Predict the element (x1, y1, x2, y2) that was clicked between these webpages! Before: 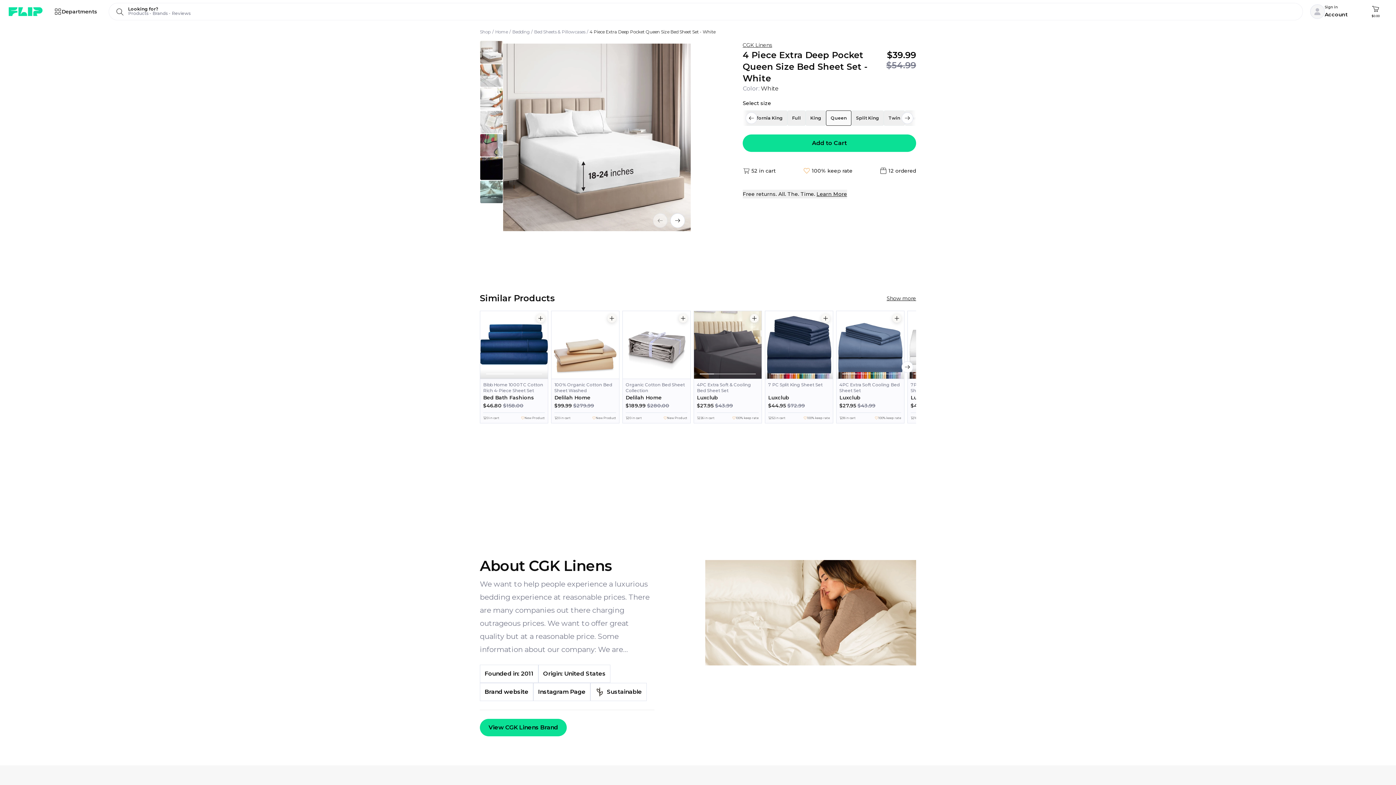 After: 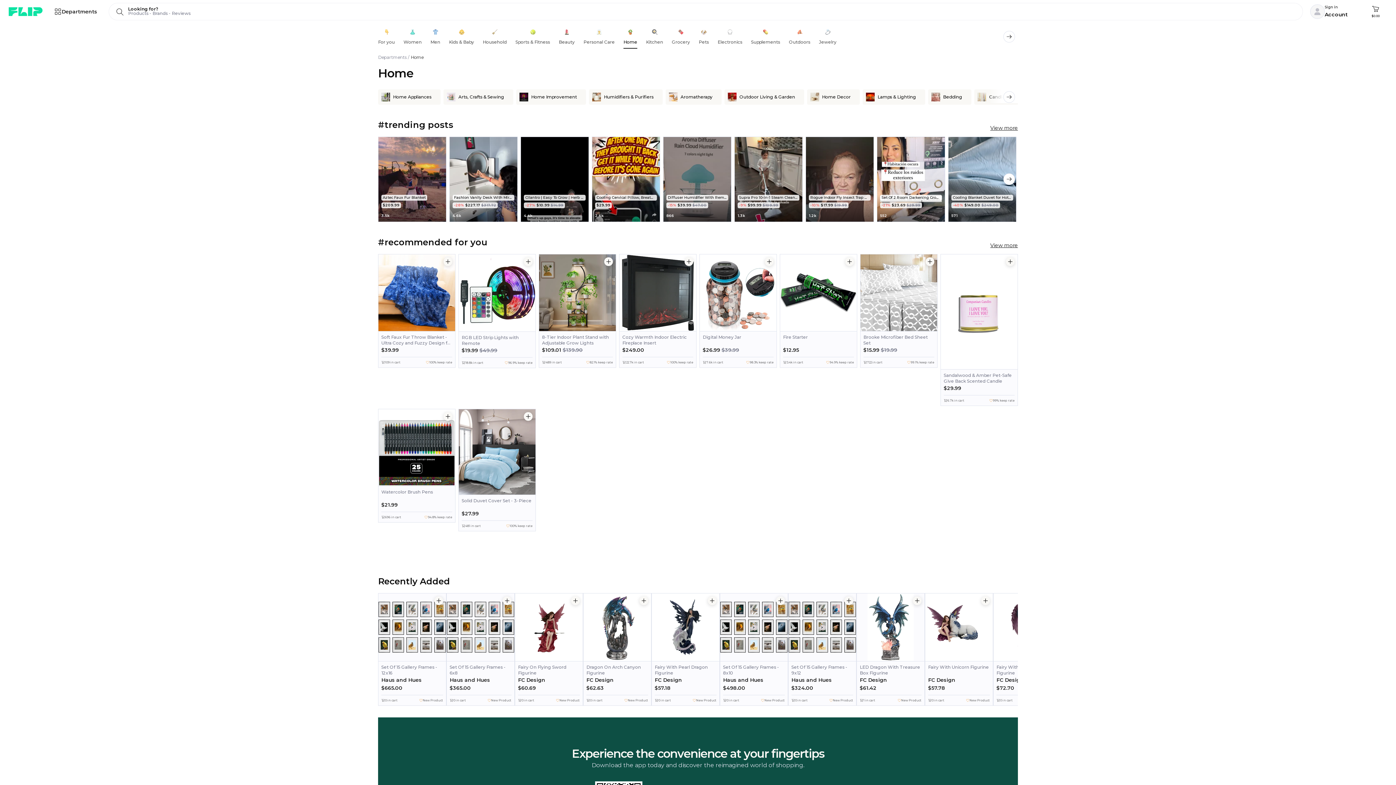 Action: bbox: (495, 29, 508, 34) label: Home